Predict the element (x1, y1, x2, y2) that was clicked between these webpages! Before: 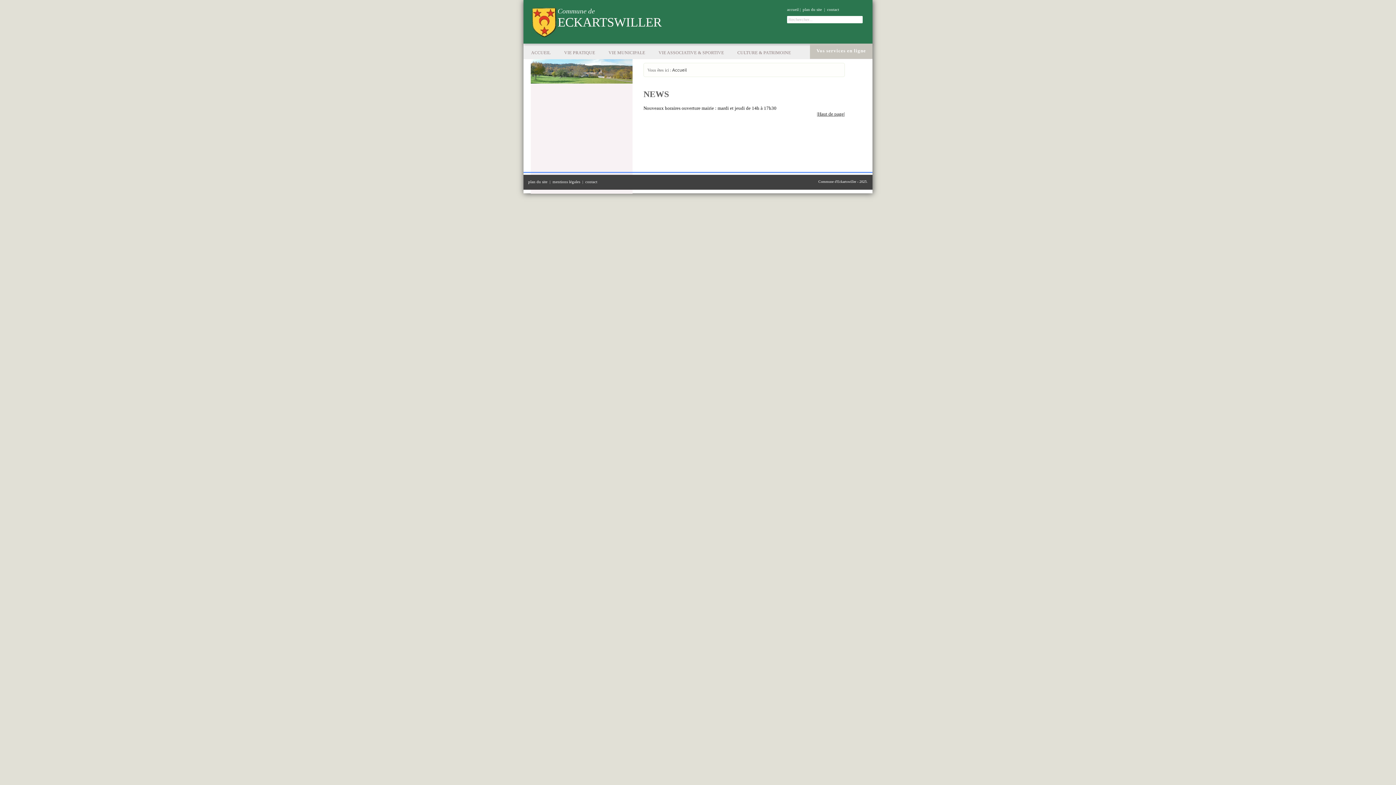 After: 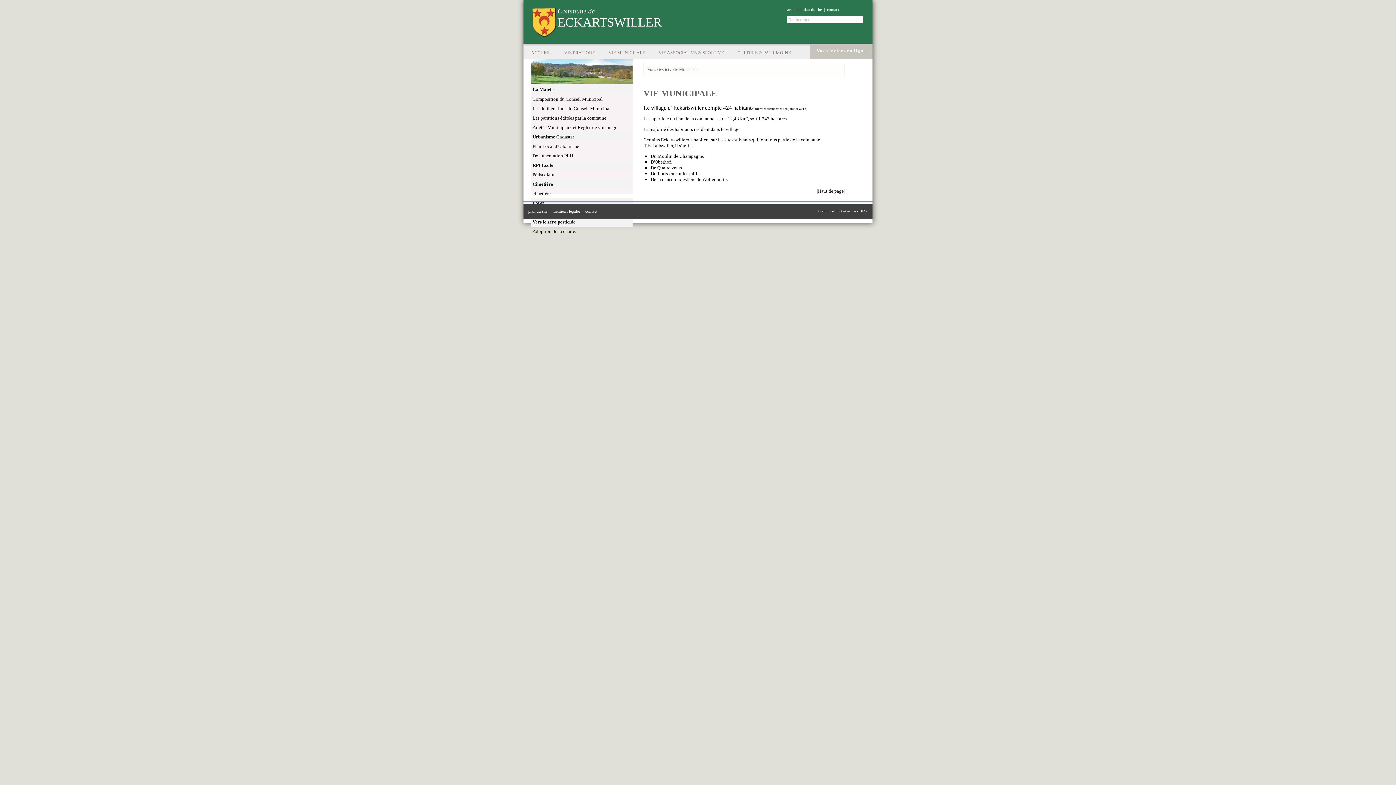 Action: bbox: (602, 46, 651, 59) label: VIE MUNICIPALE